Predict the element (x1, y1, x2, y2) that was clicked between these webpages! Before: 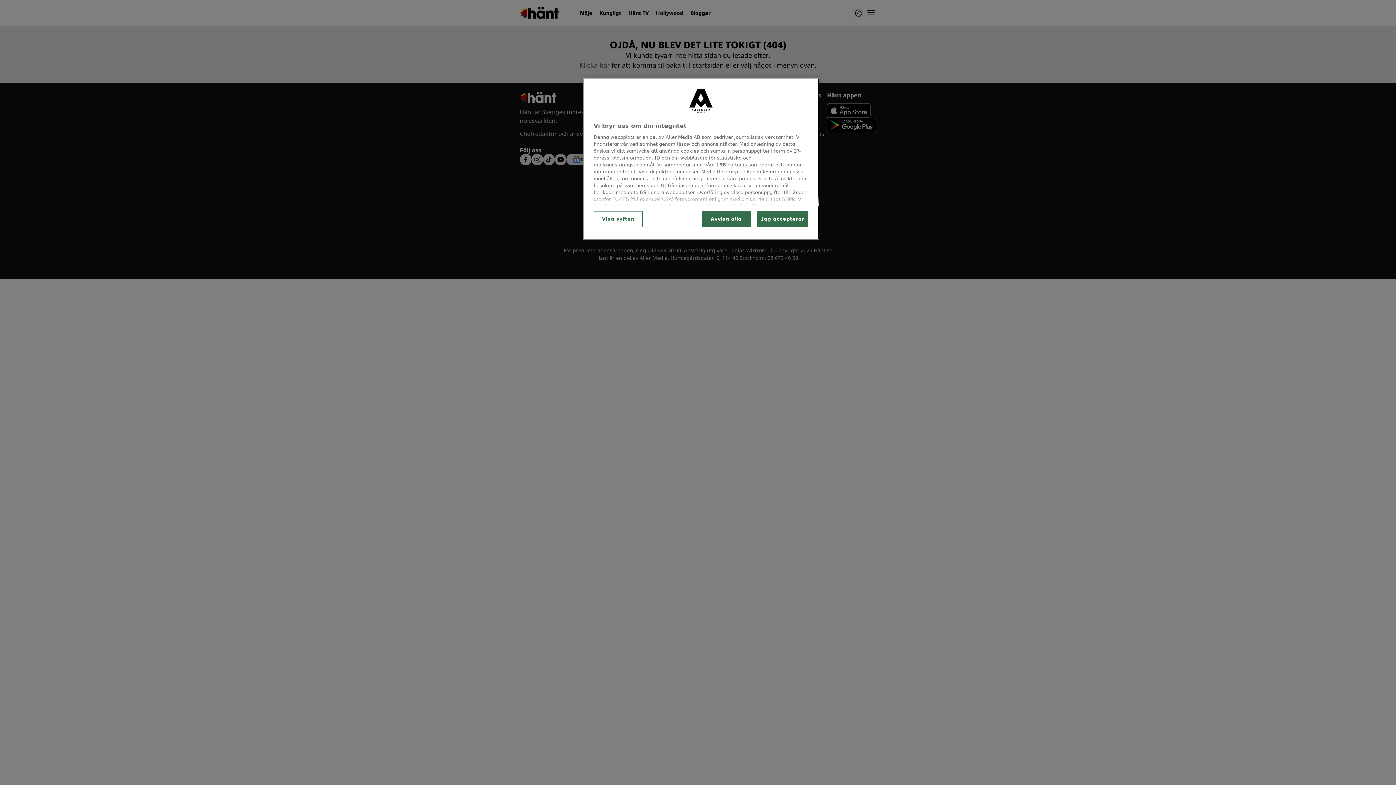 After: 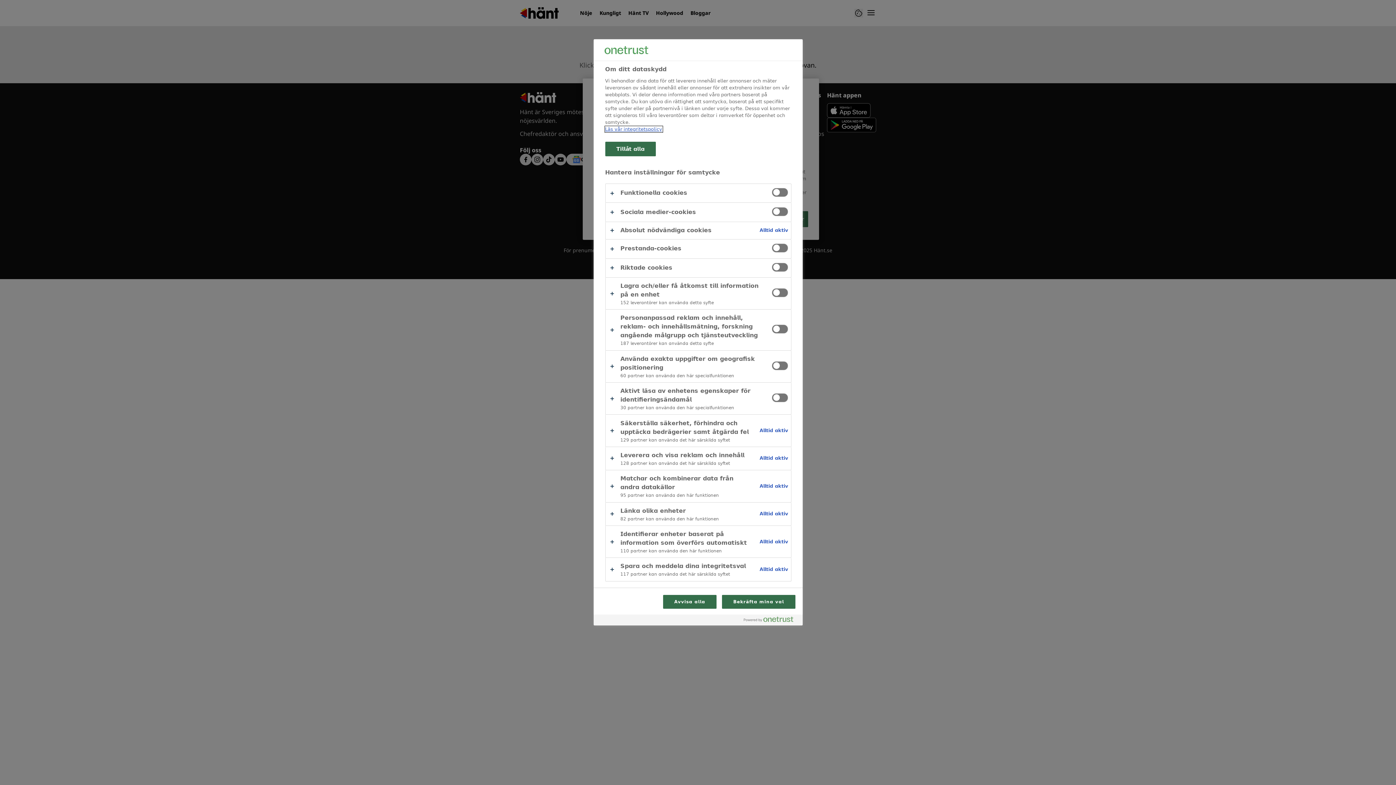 Action: label: Visa syften bbox: (593, 211, 642, 227)